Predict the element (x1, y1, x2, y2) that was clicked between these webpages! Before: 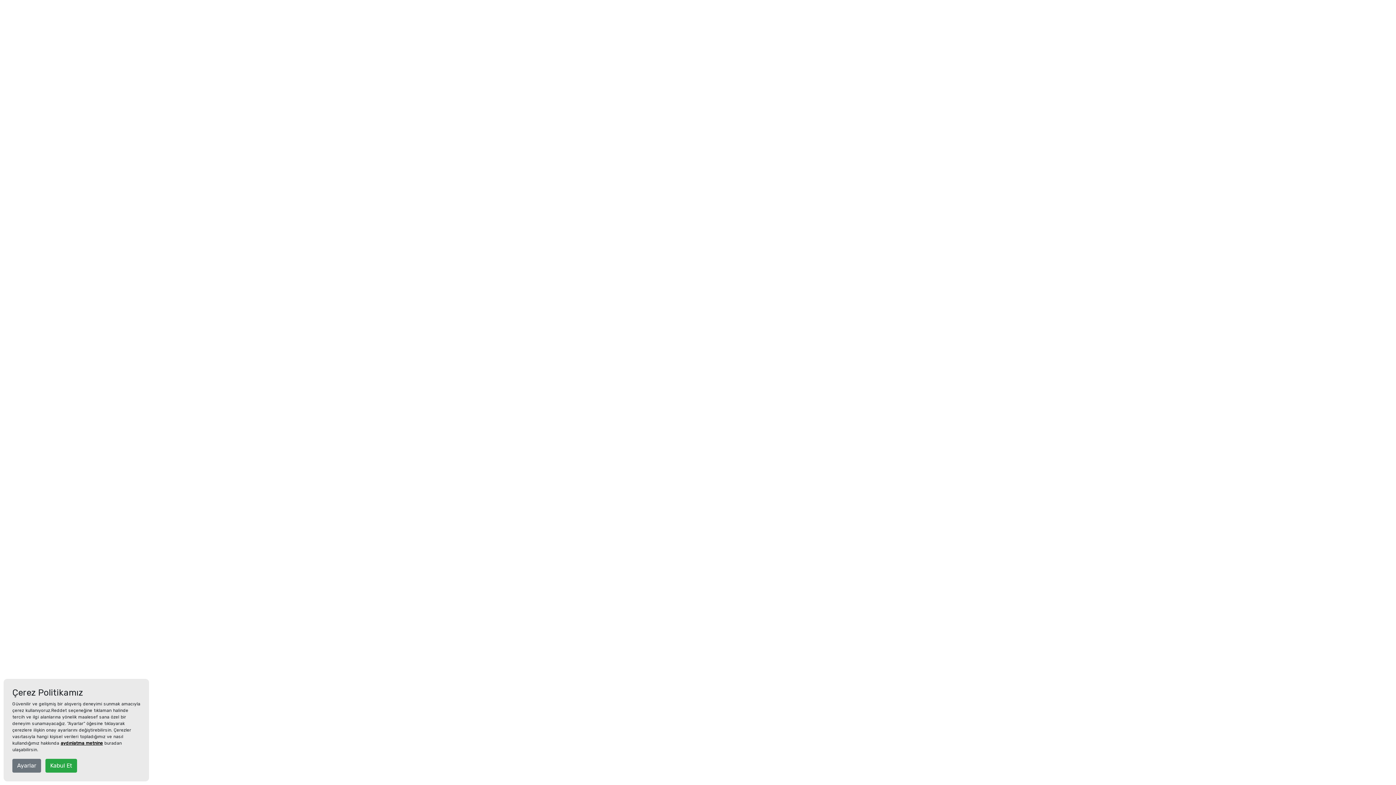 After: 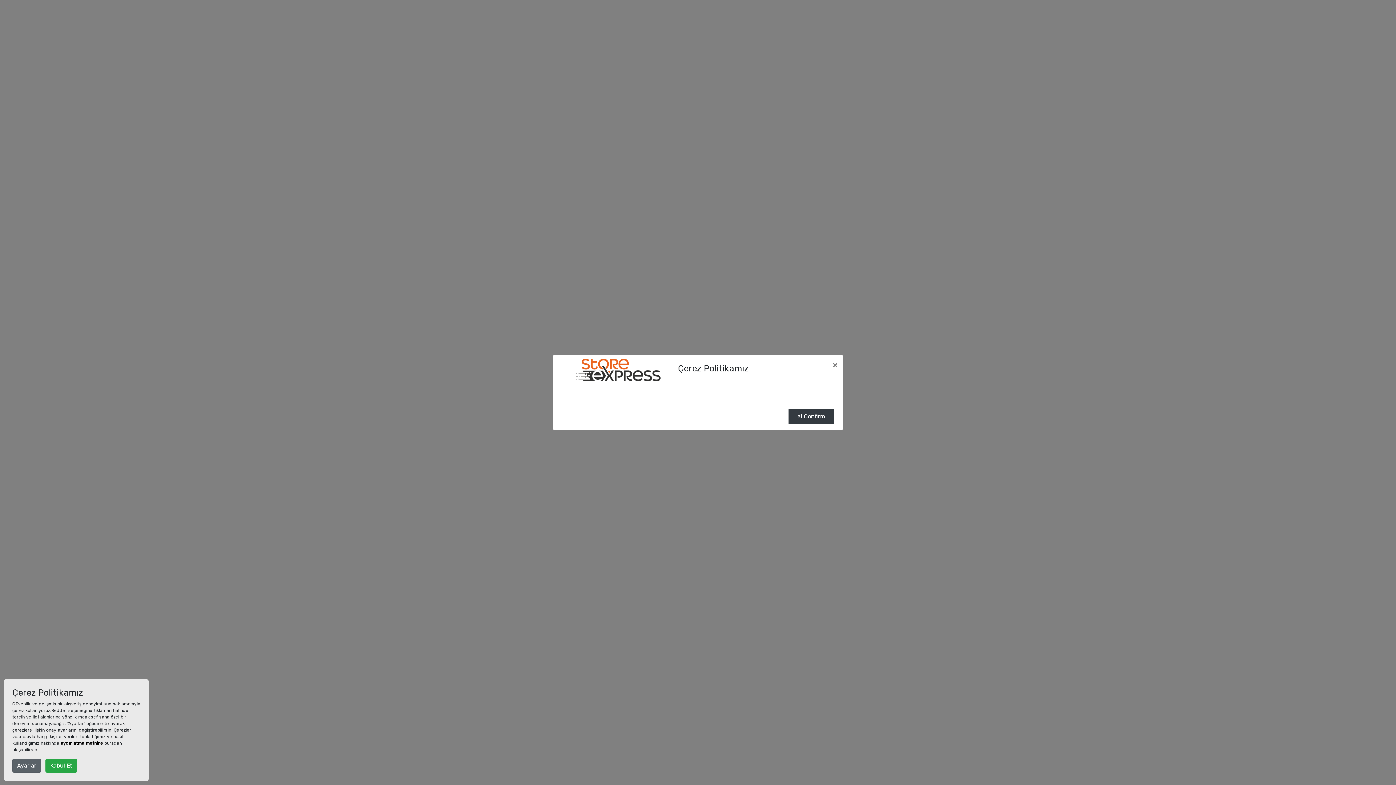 Action: label: Ayarlar bbox: (12, 759, 41, 773)